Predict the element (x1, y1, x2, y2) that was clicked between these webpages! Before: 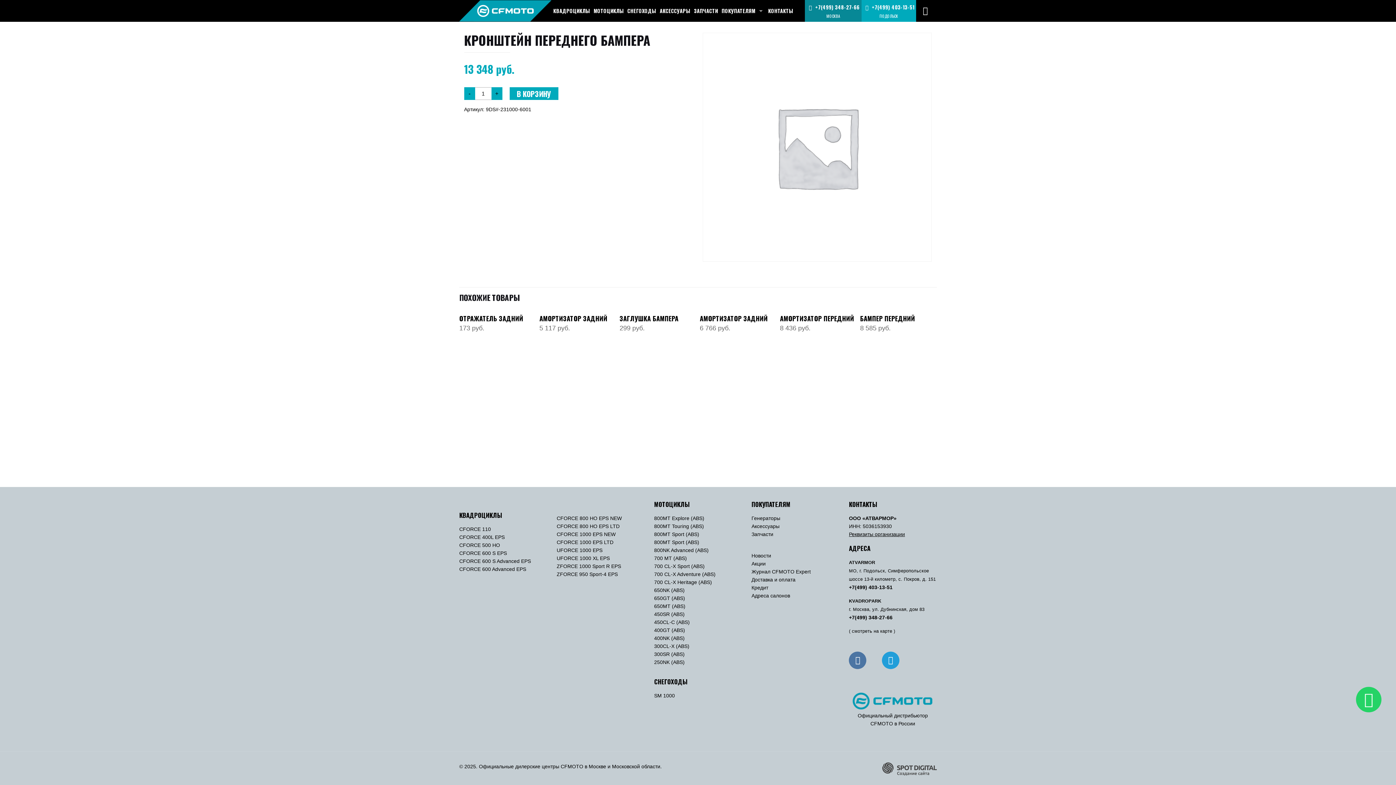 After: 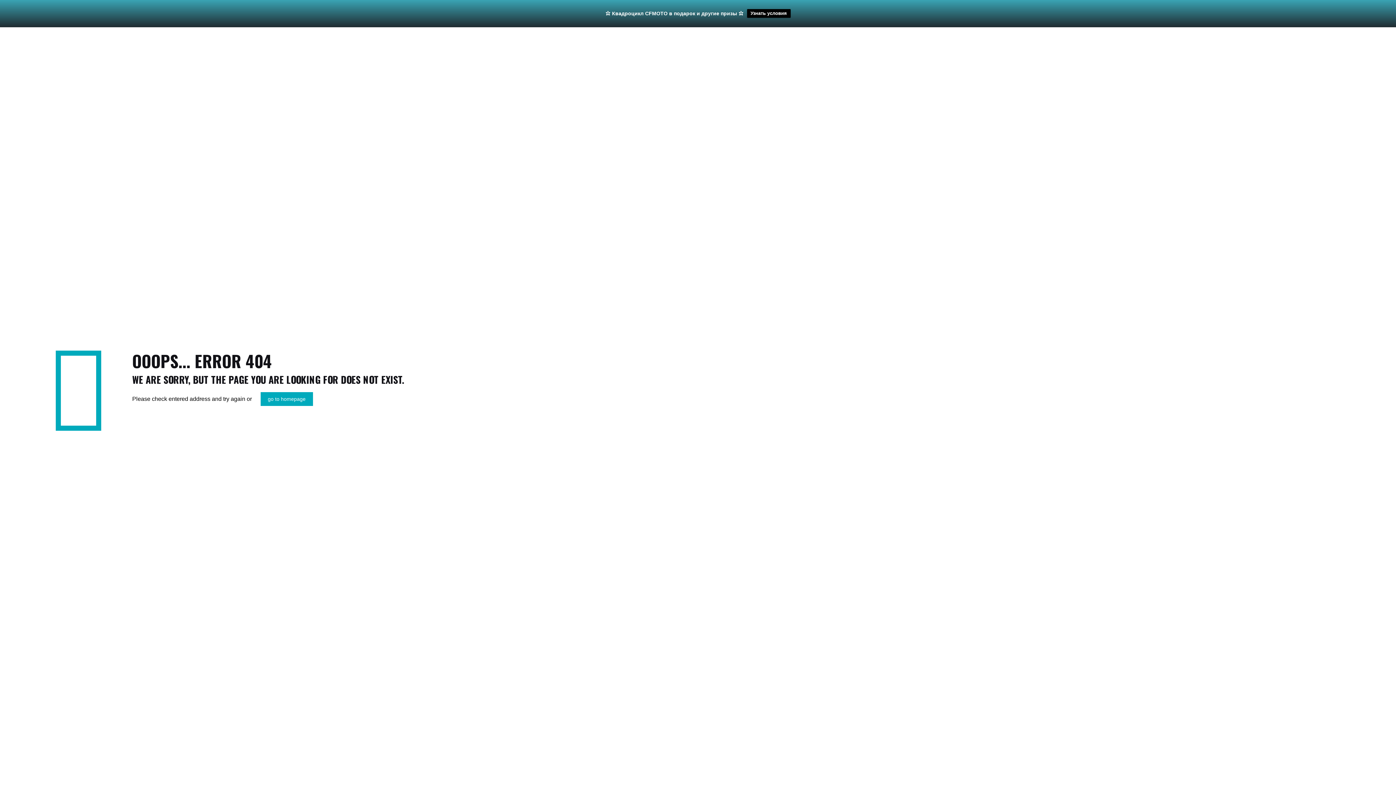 Action: bbox: (459, 534, 504, 540) label: CFORCE 400L EPS